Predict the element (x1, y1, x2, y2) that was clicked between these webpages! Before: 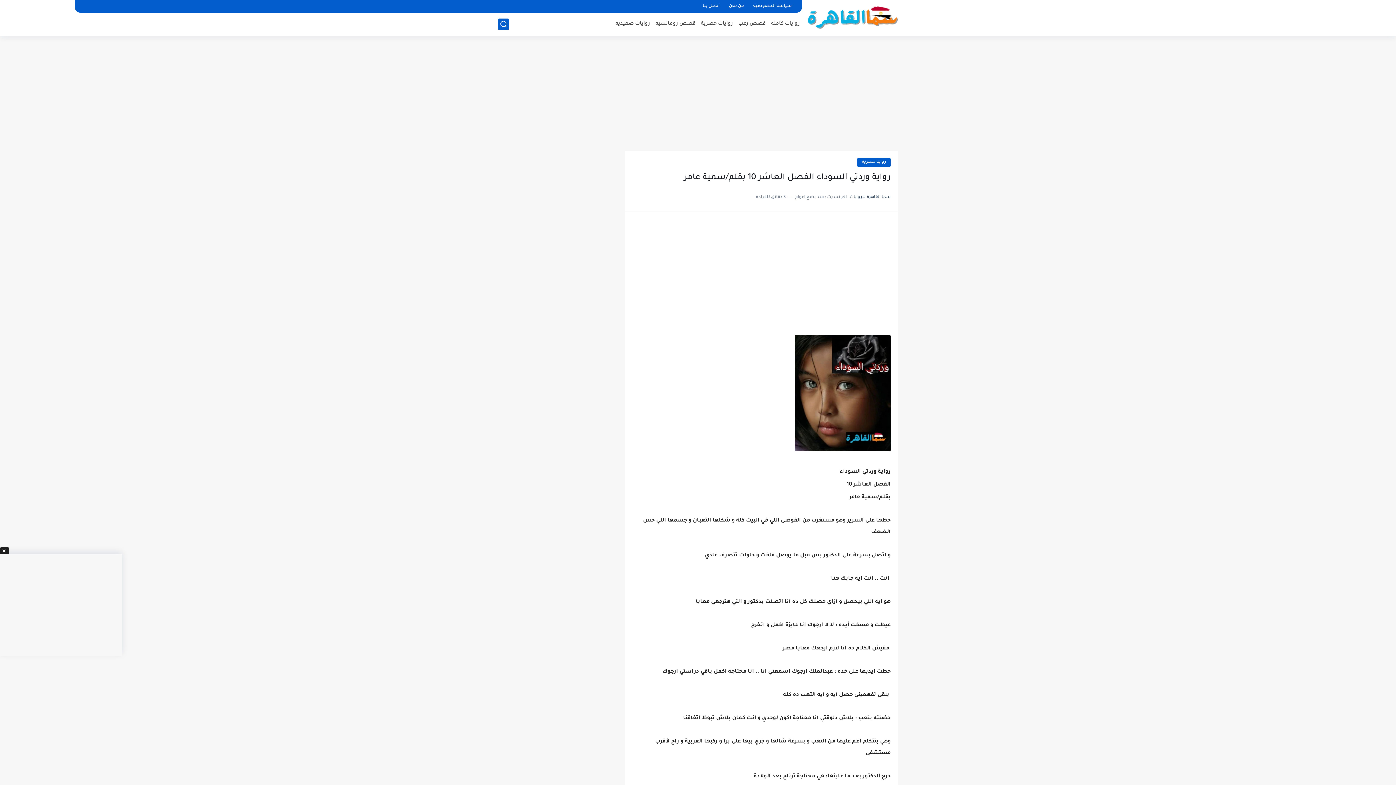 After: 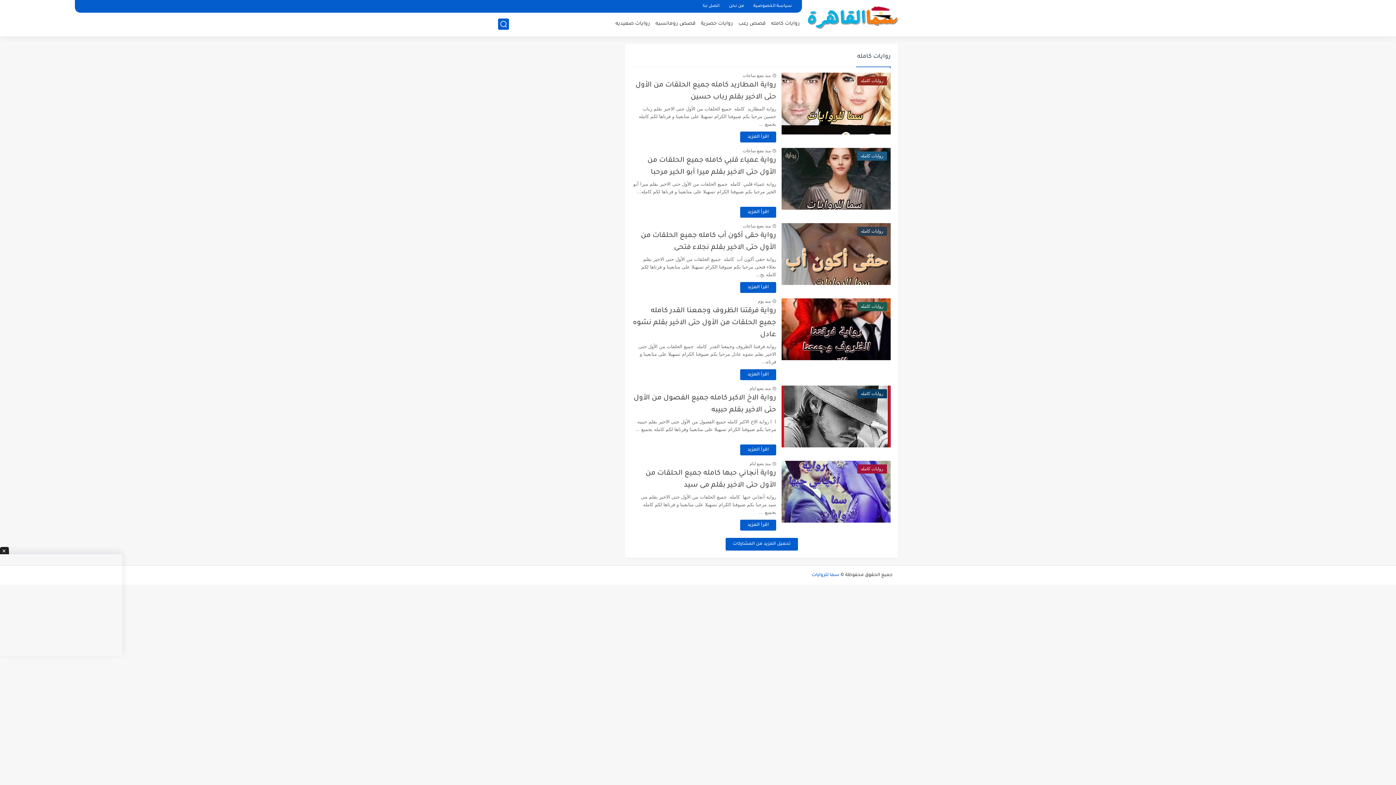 Action: bbox: (771, 21, 800, 26) label: روايات كامله